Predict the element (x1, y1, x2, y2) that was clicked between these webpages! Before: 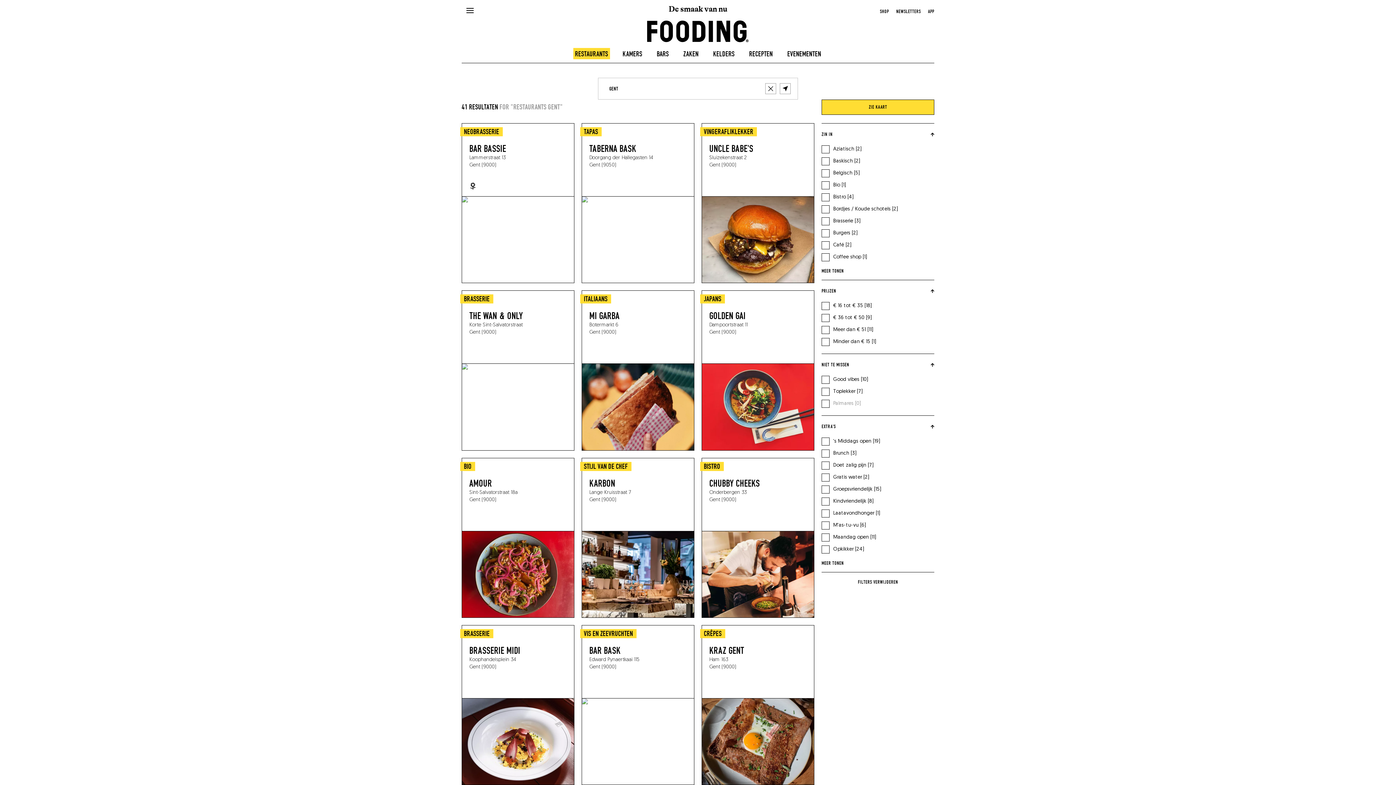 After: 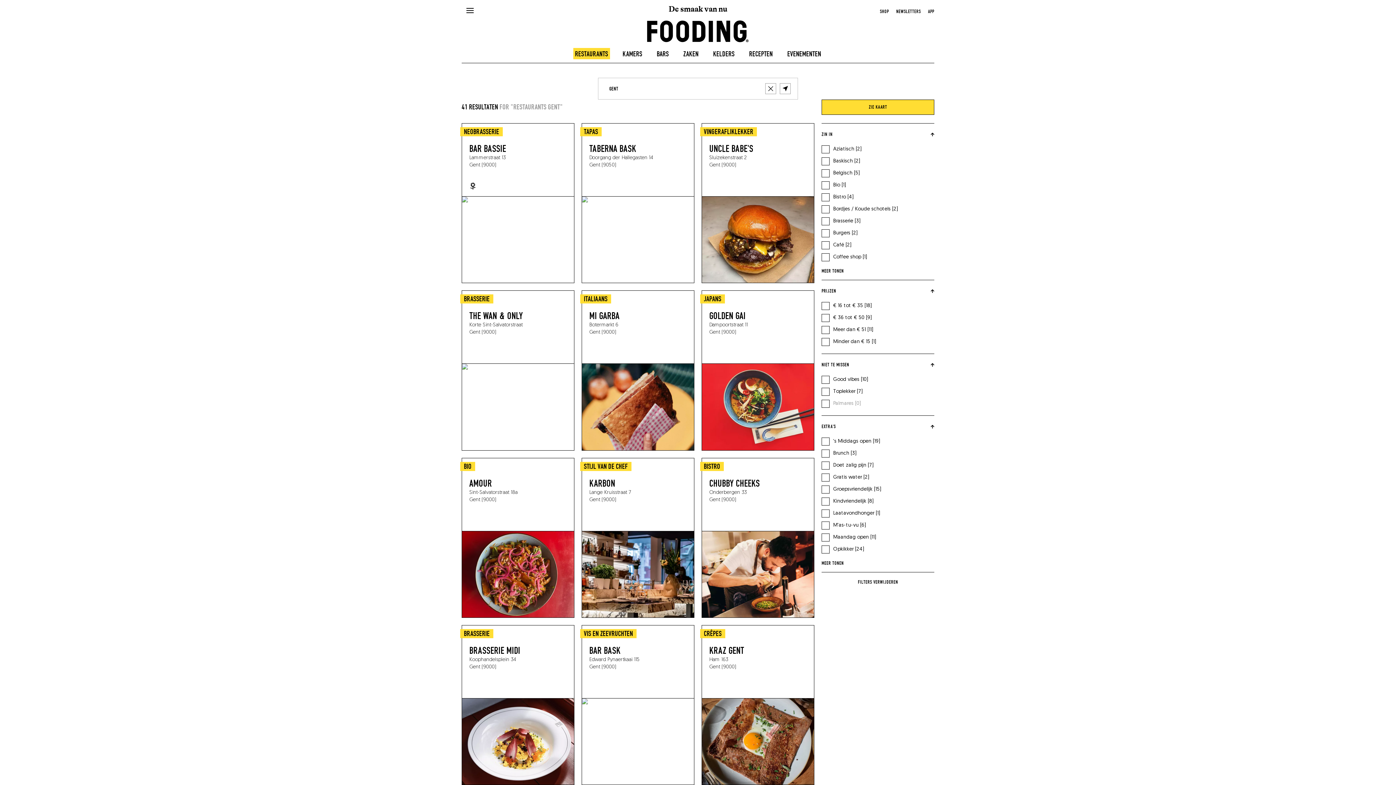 Action: bbox: (928, 6, 934, 15) label: APP